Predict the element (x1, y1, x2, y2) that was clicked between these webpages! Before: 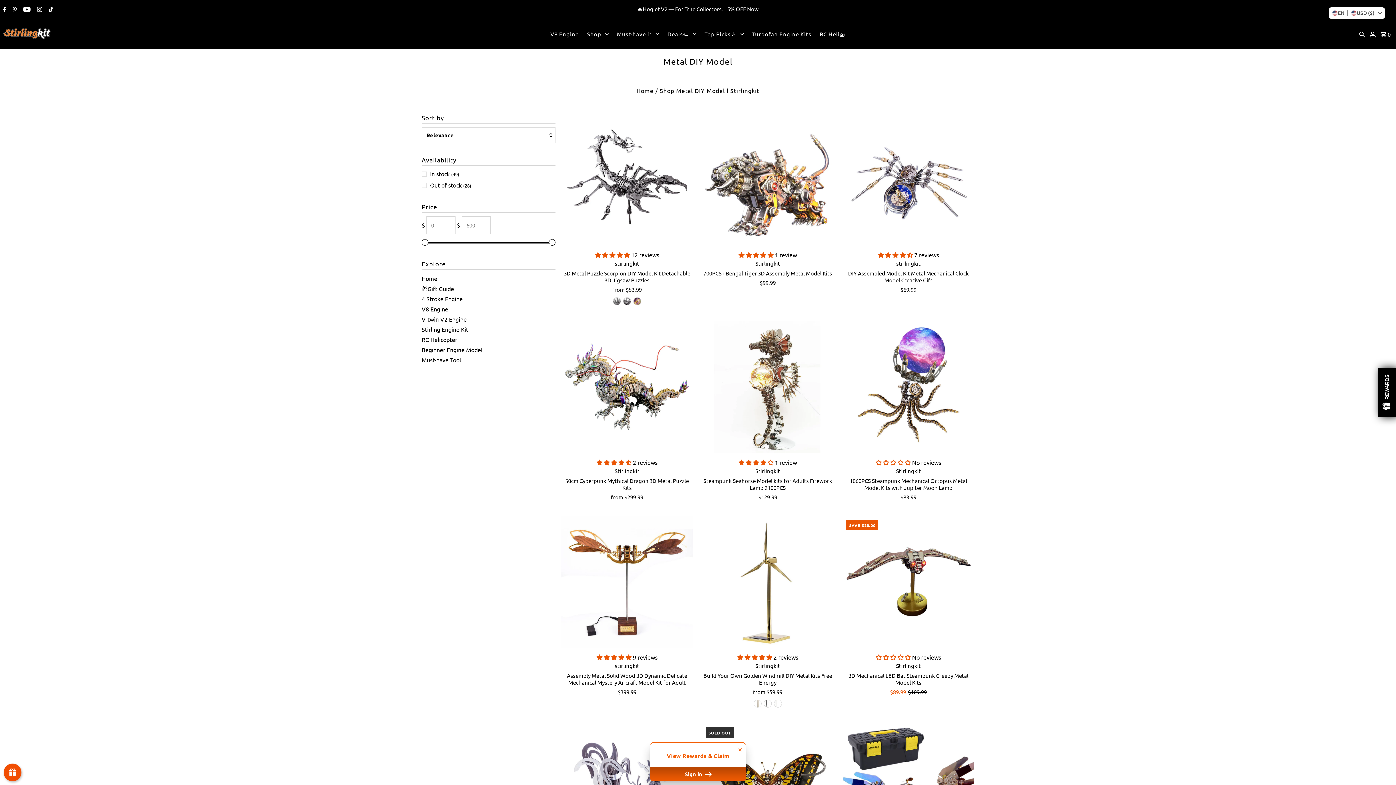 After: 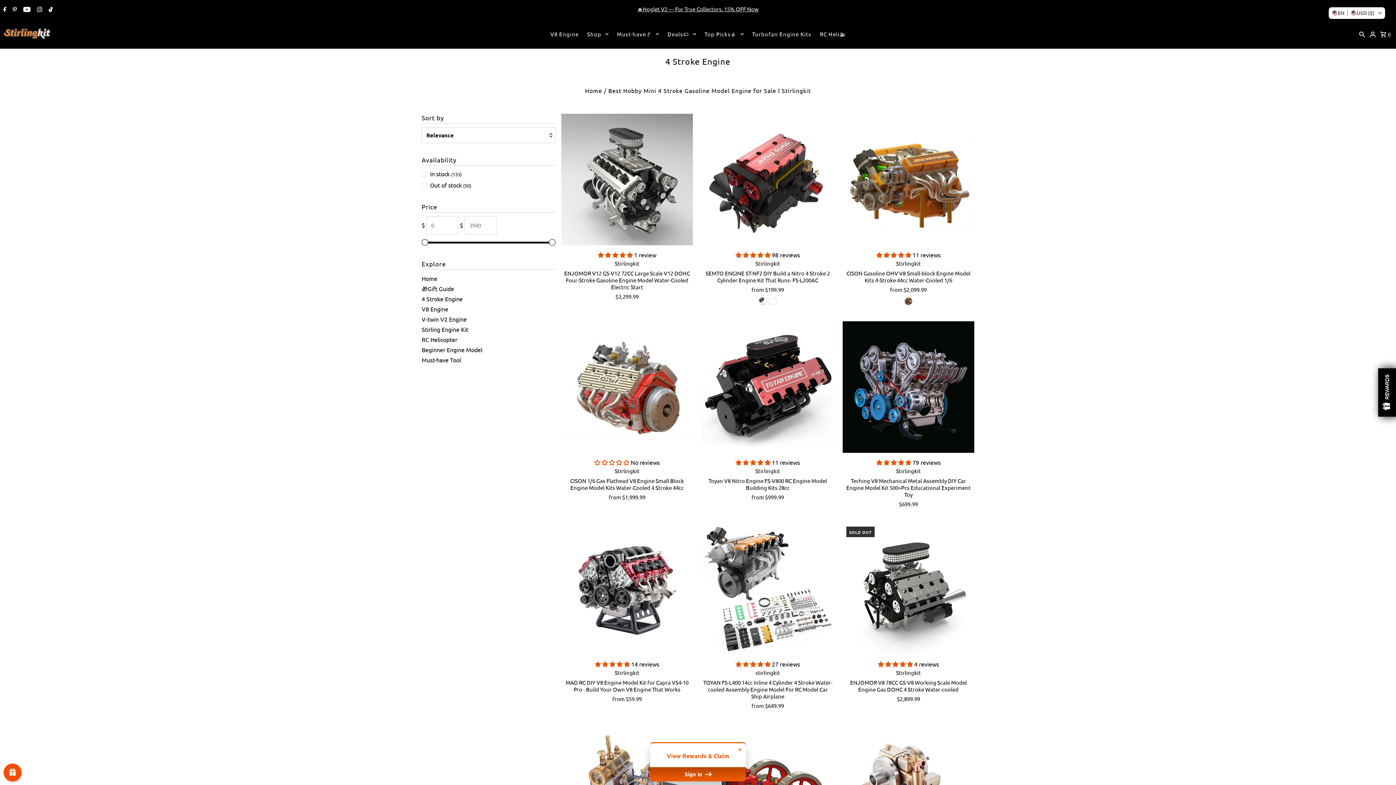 Action: label: 4 Stroke Engine bbox: (421, 295, 462, 302)